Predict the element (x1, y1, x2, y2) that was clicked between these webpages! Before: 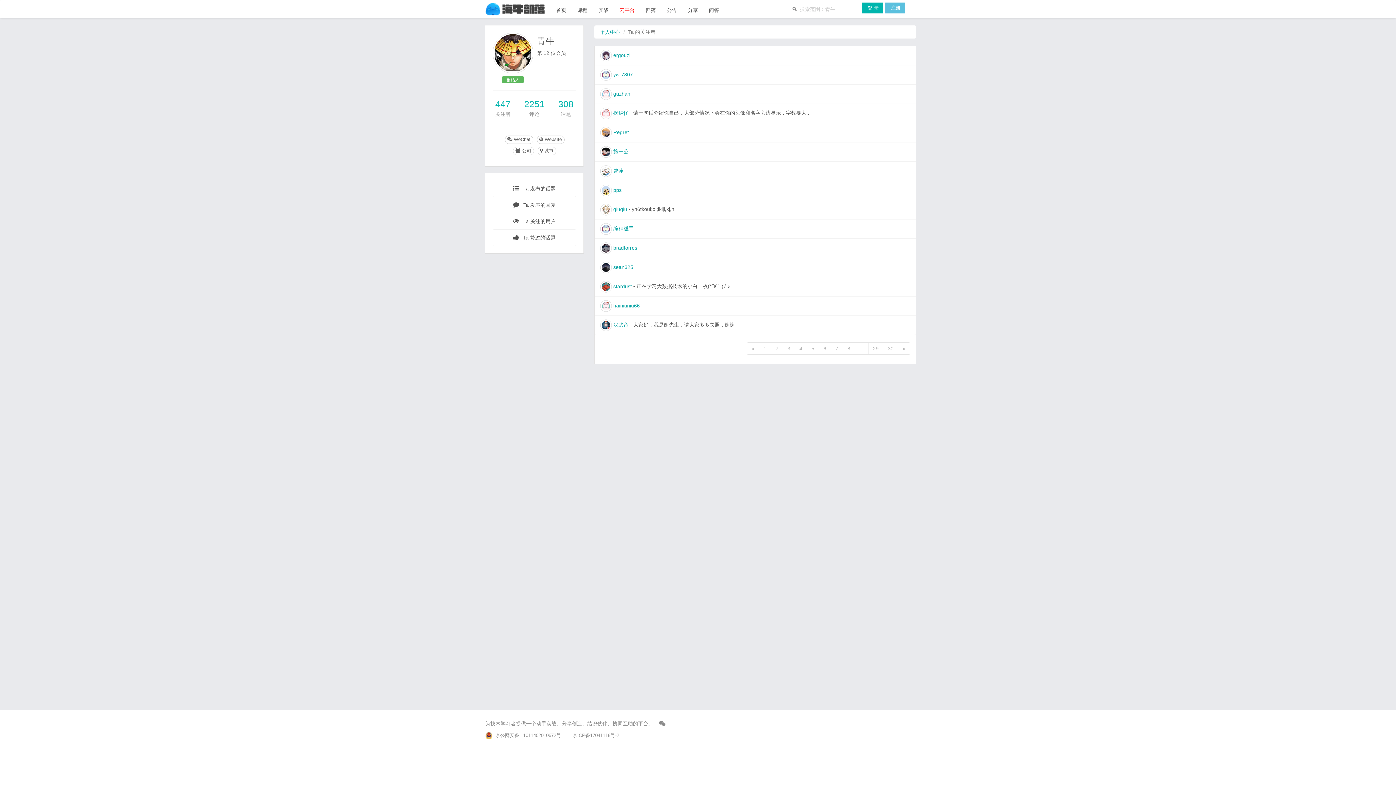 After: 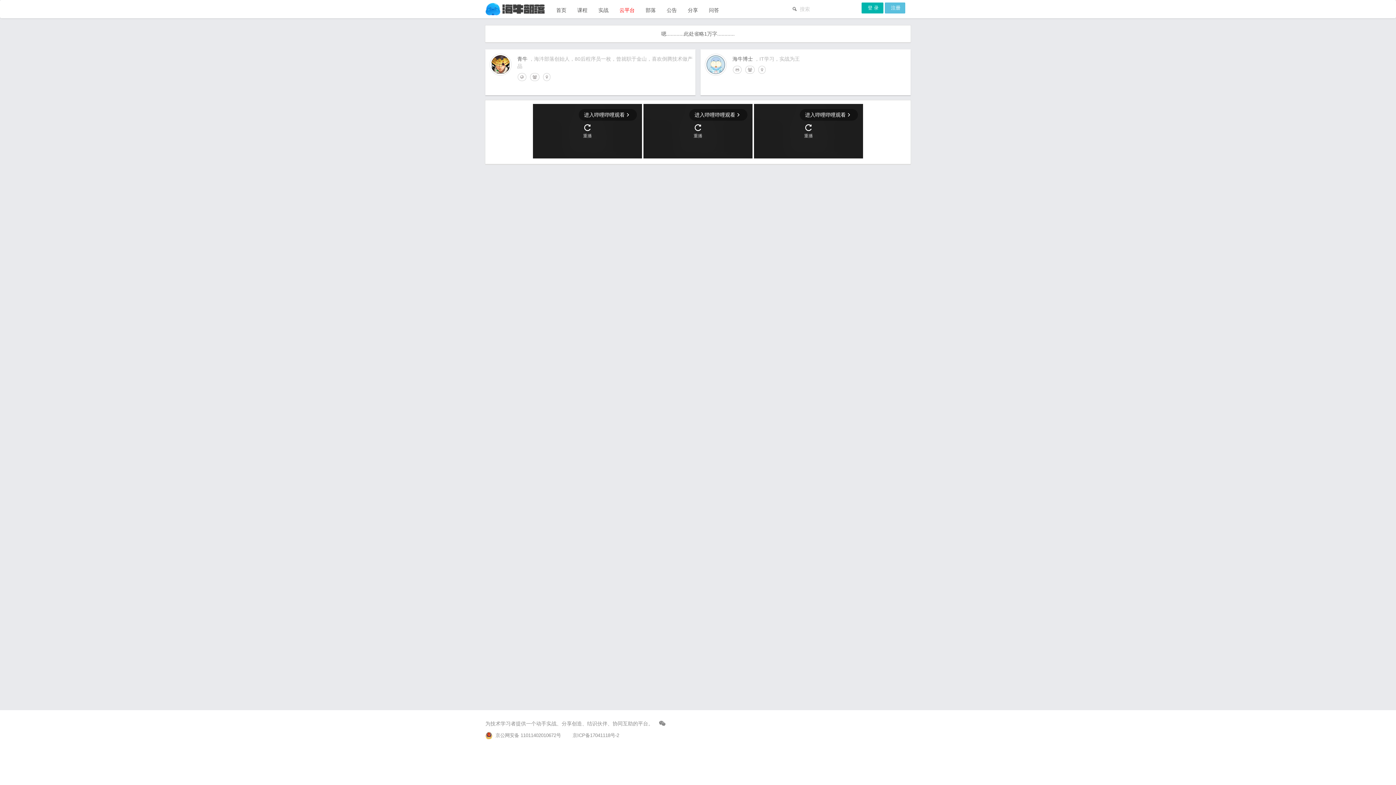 Action: bbox: (502, 76, 523, 83) label: 创始人